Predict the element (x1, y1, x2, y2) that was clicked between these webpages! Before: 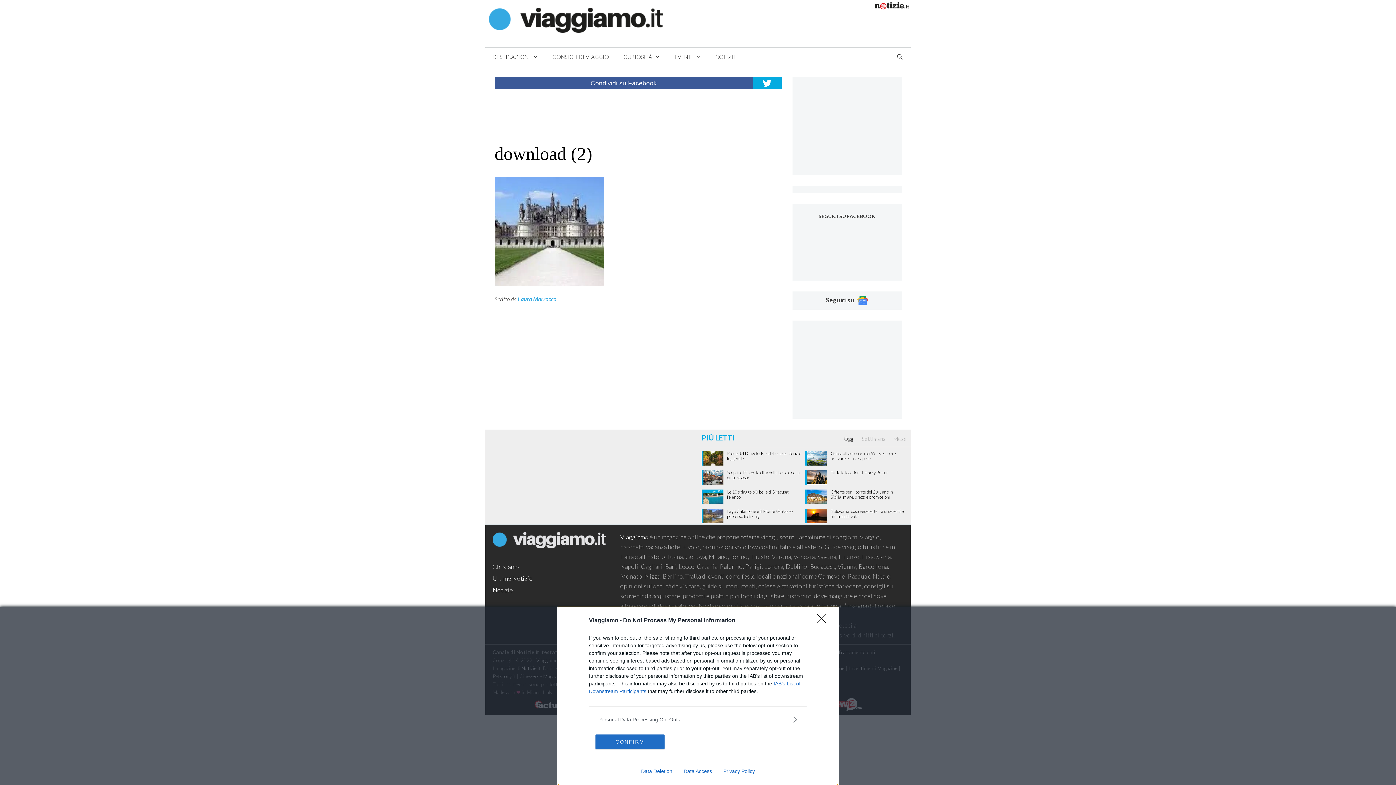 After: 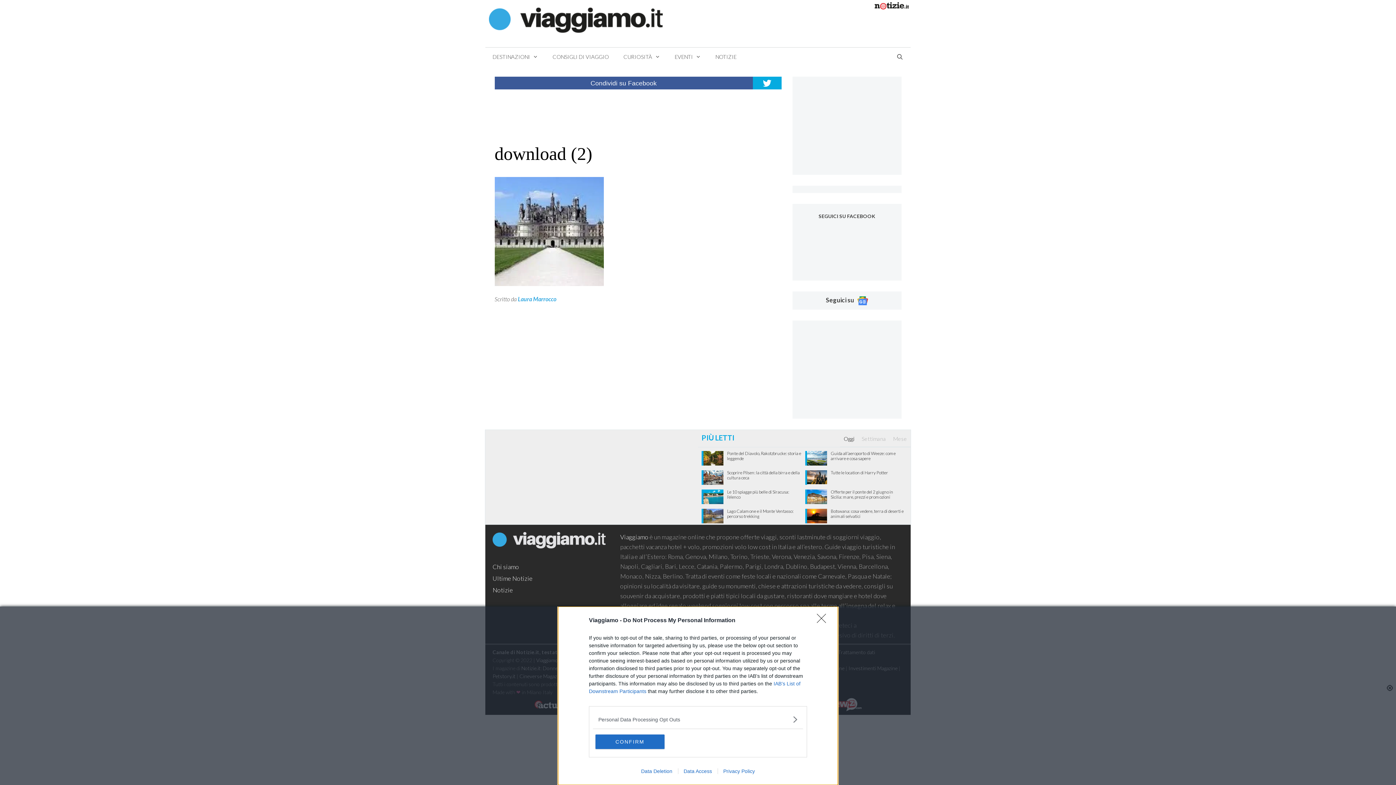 Action: bbox: (717, 768, 760, 774) label: Privacy Policy